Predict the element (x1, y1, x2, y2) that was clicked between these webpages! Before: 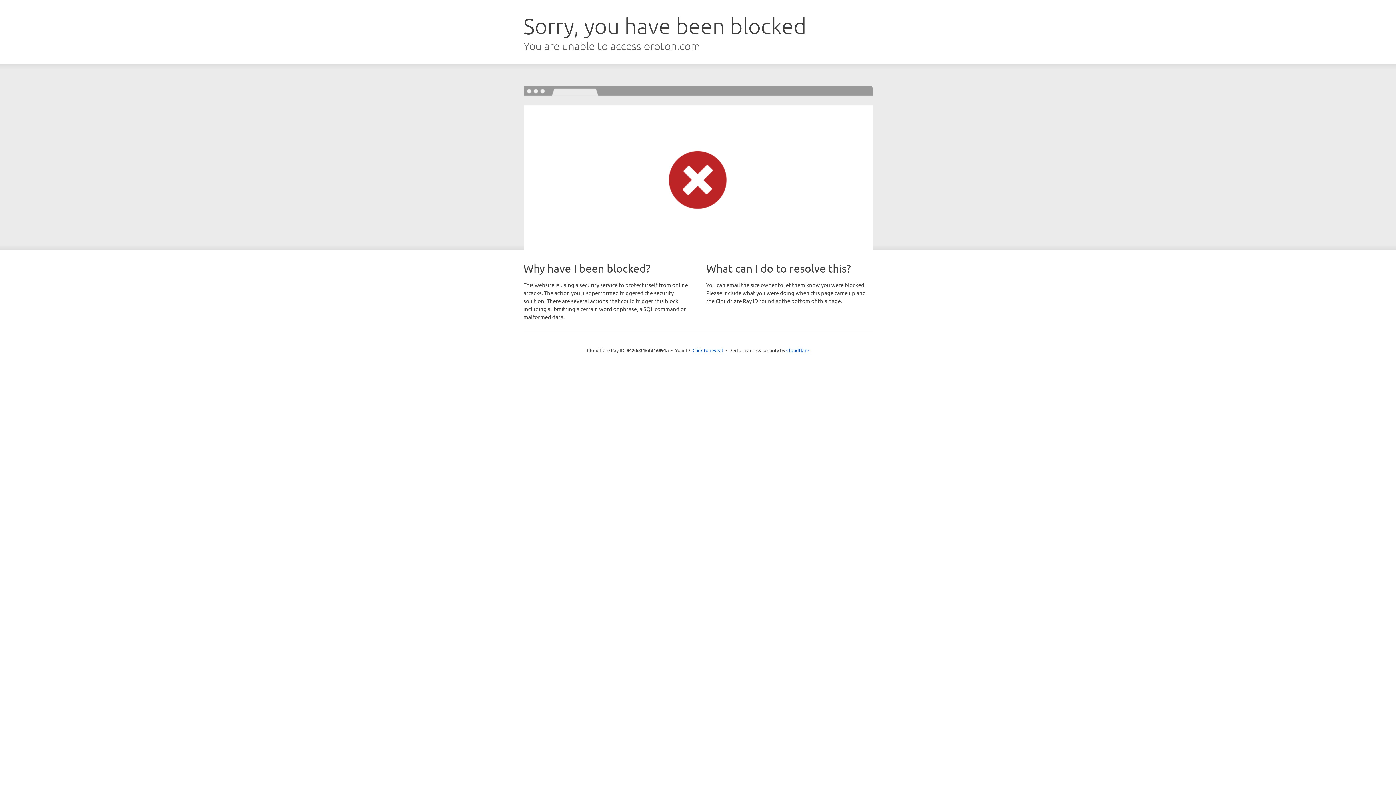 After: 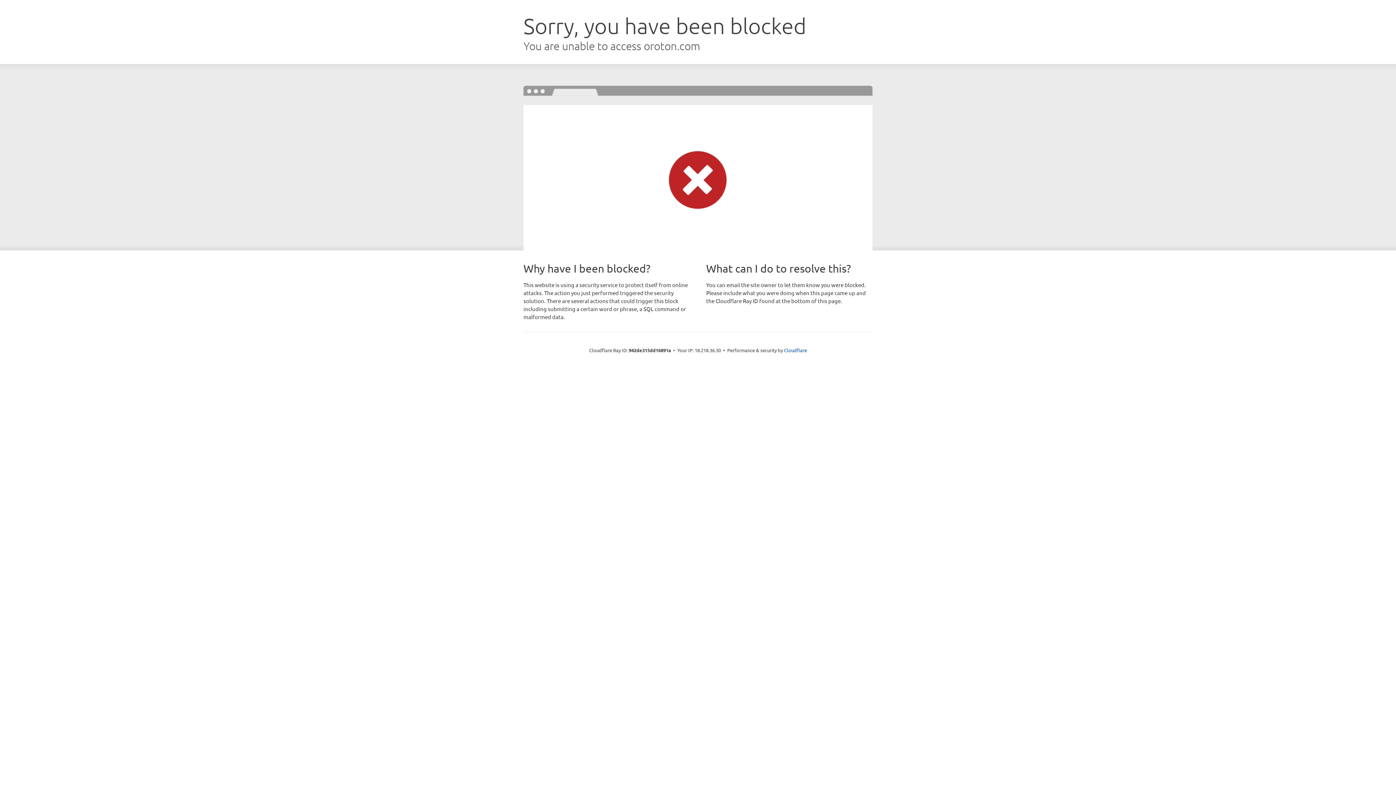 Action: bbox: (692, 346, 723, 353) label: Click to reveal